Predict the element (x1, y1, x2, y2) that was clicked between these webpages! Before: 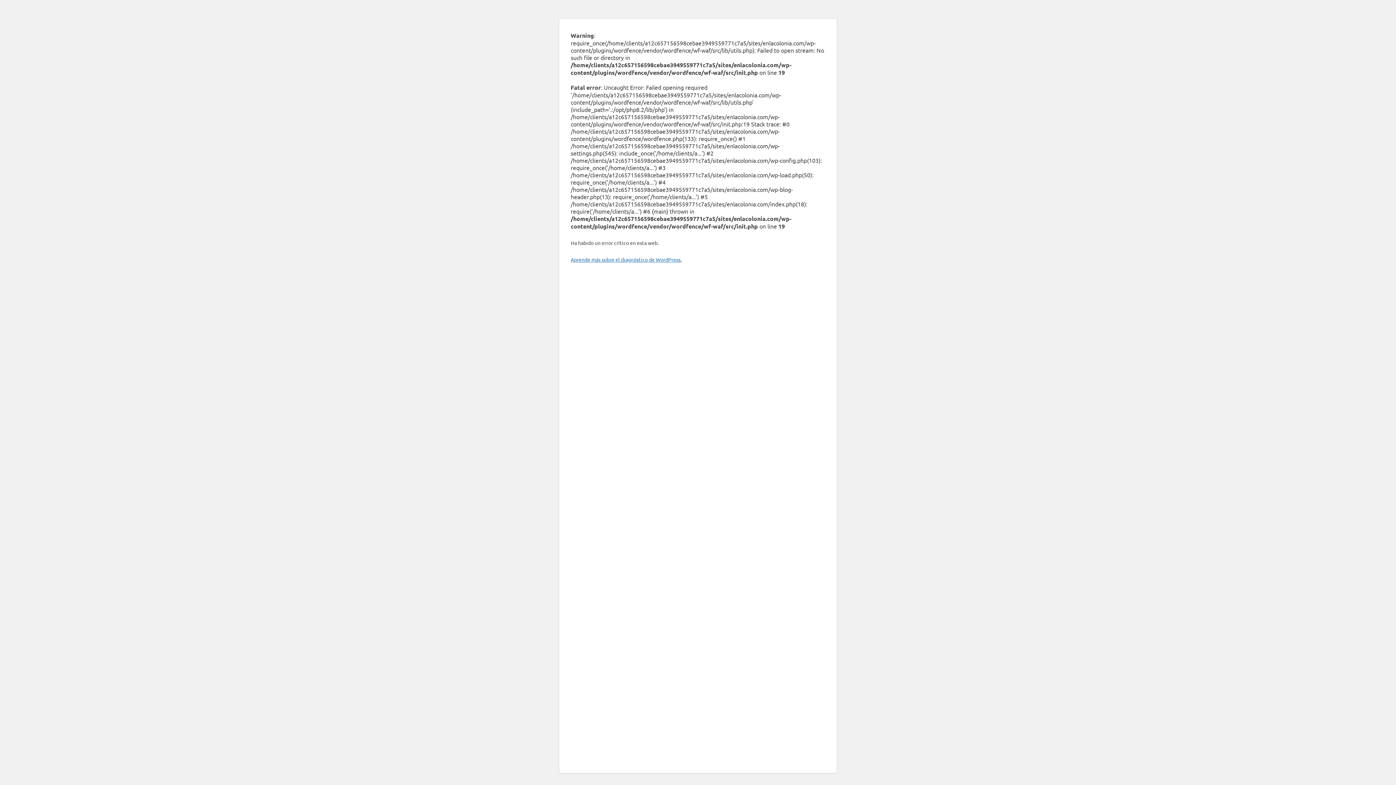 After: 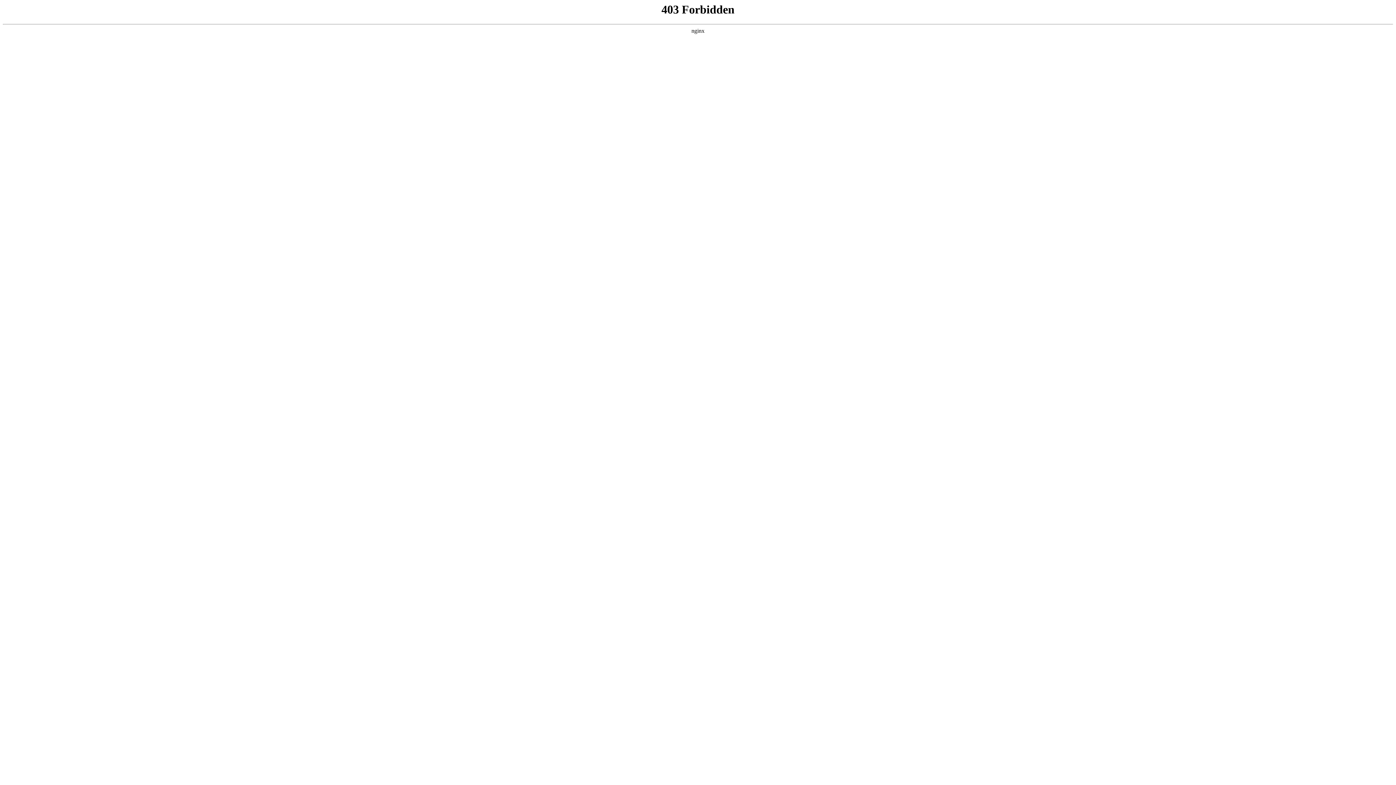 Action: bbox: (570, 256, 681, 262) label: Aprende más sobre el diagnóstico de WordPress.